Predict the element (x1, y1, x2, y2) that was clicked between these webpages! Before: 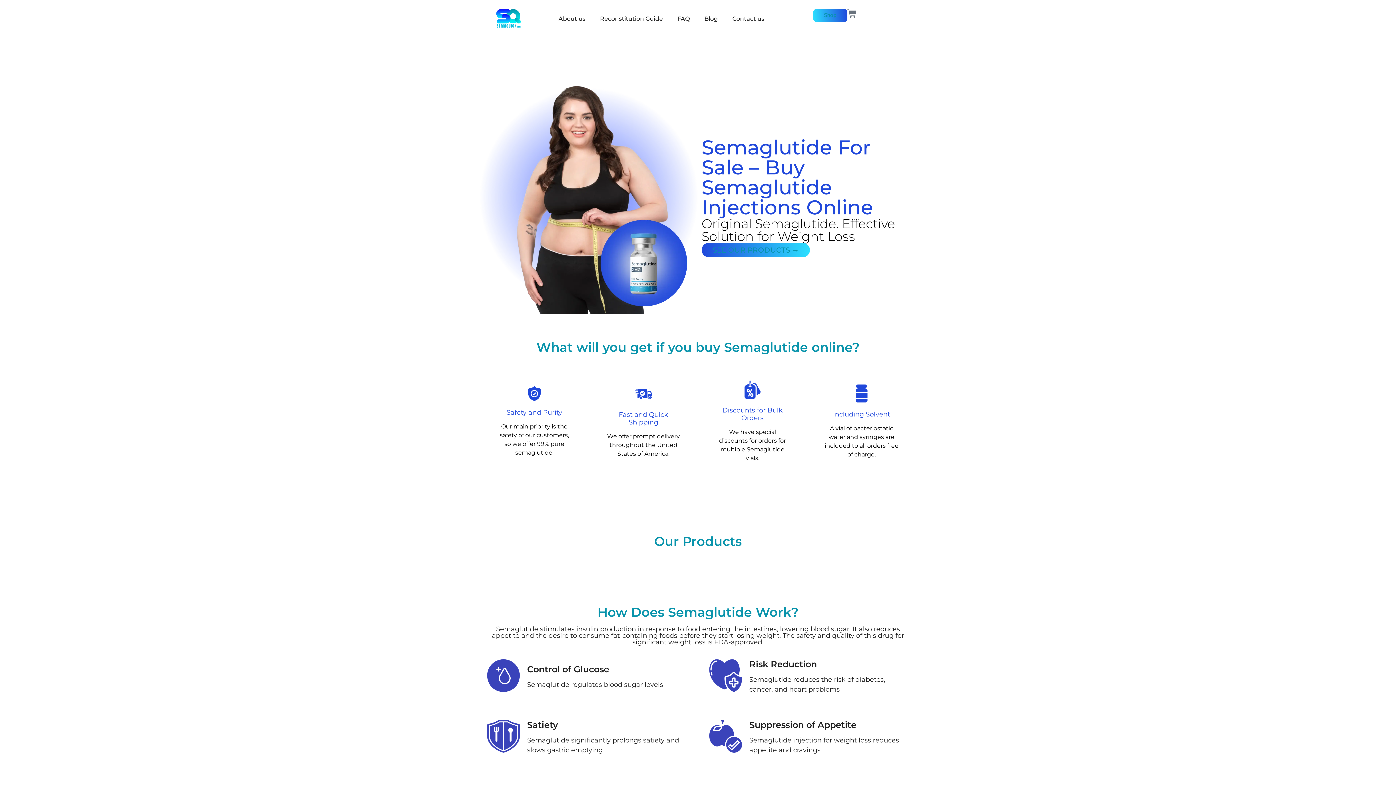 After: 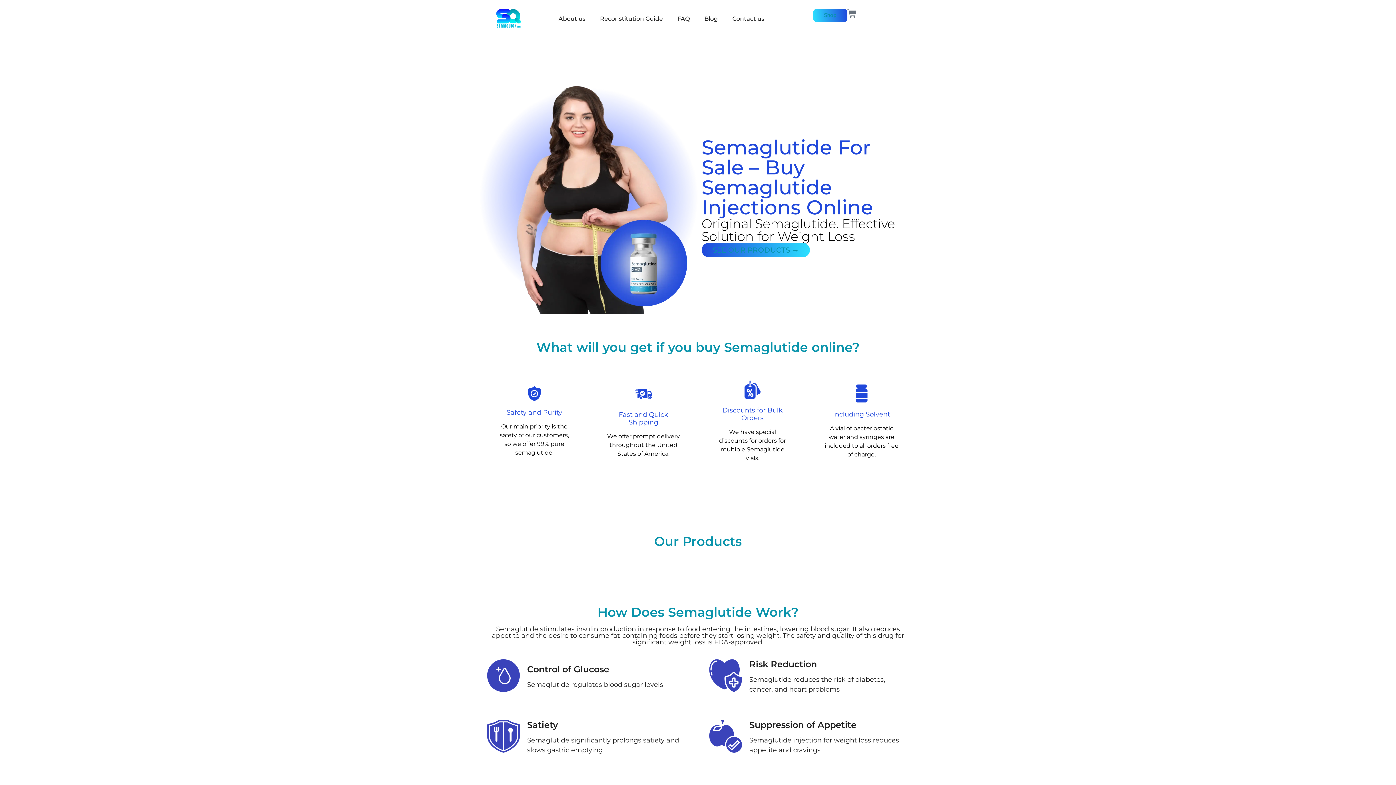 Action: label: Cart bbox: (847, 9, 856, 19)